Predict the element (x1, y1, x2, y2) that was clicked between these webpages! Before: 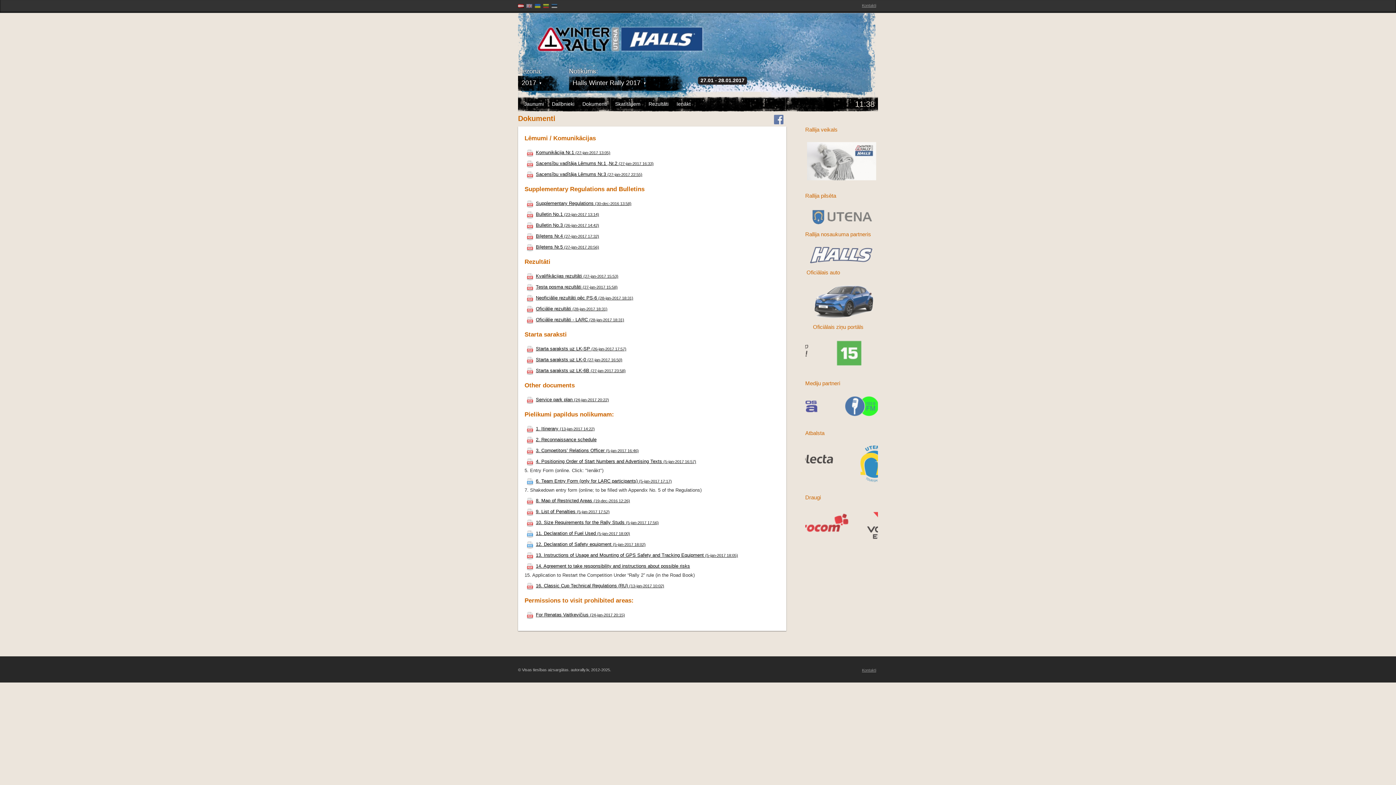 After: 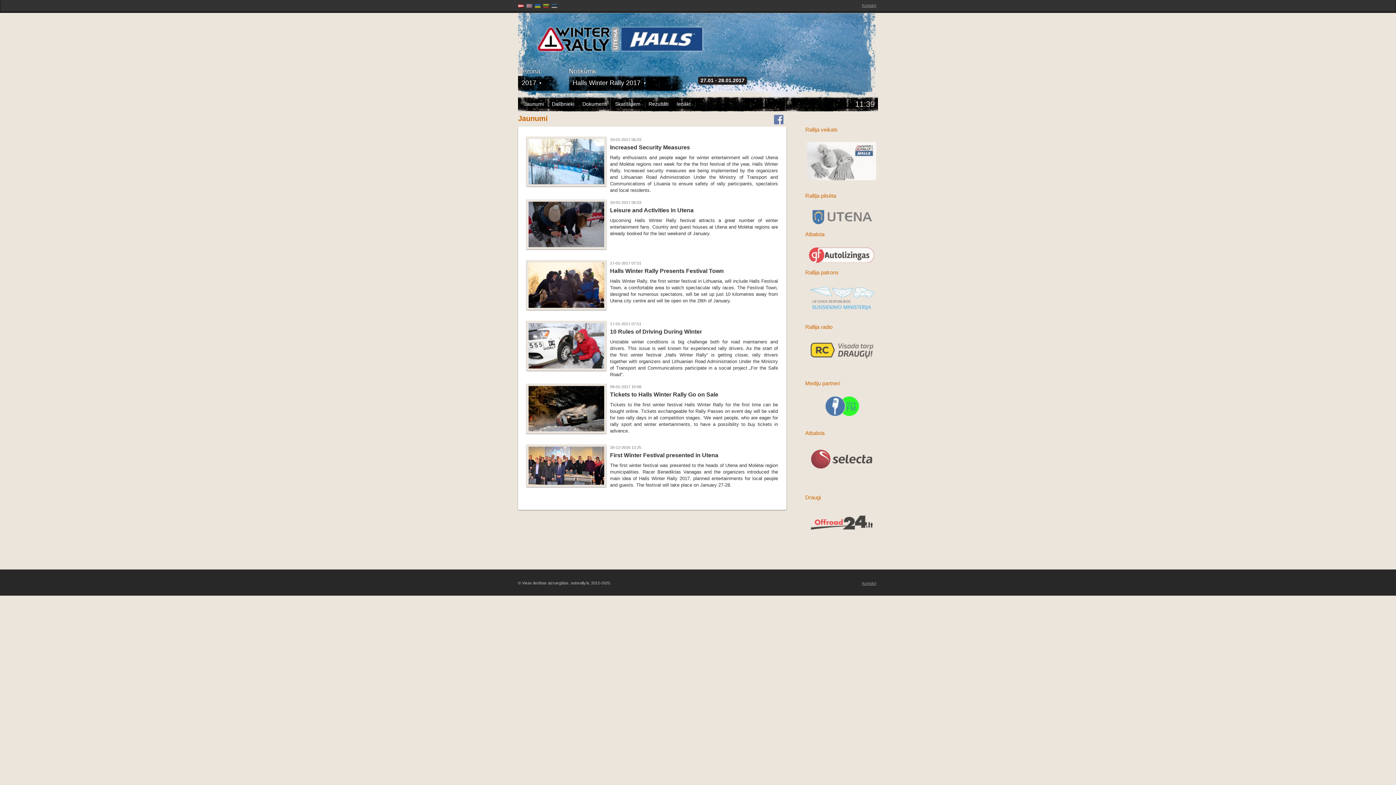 Action: label: Jaunumi bbox: (520, 98, 548, 109)